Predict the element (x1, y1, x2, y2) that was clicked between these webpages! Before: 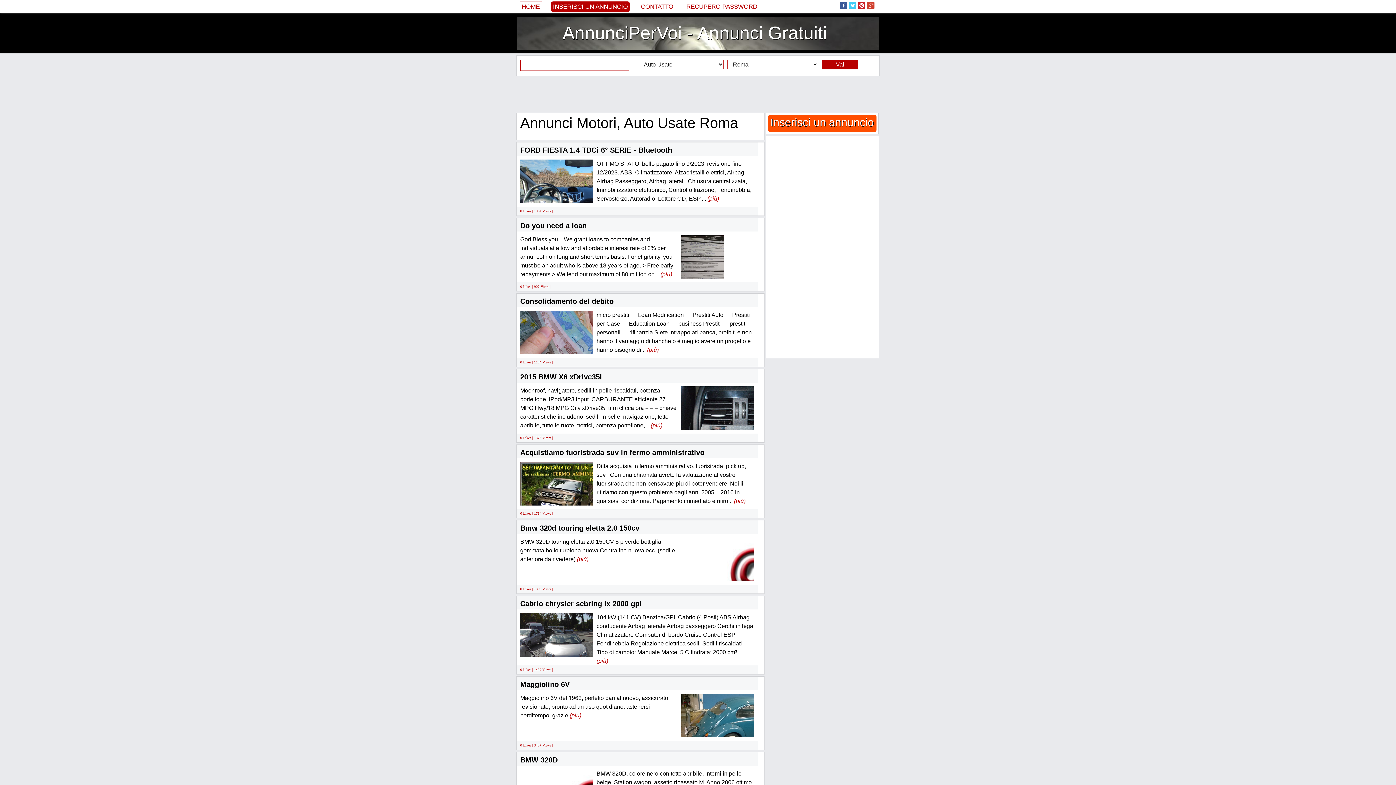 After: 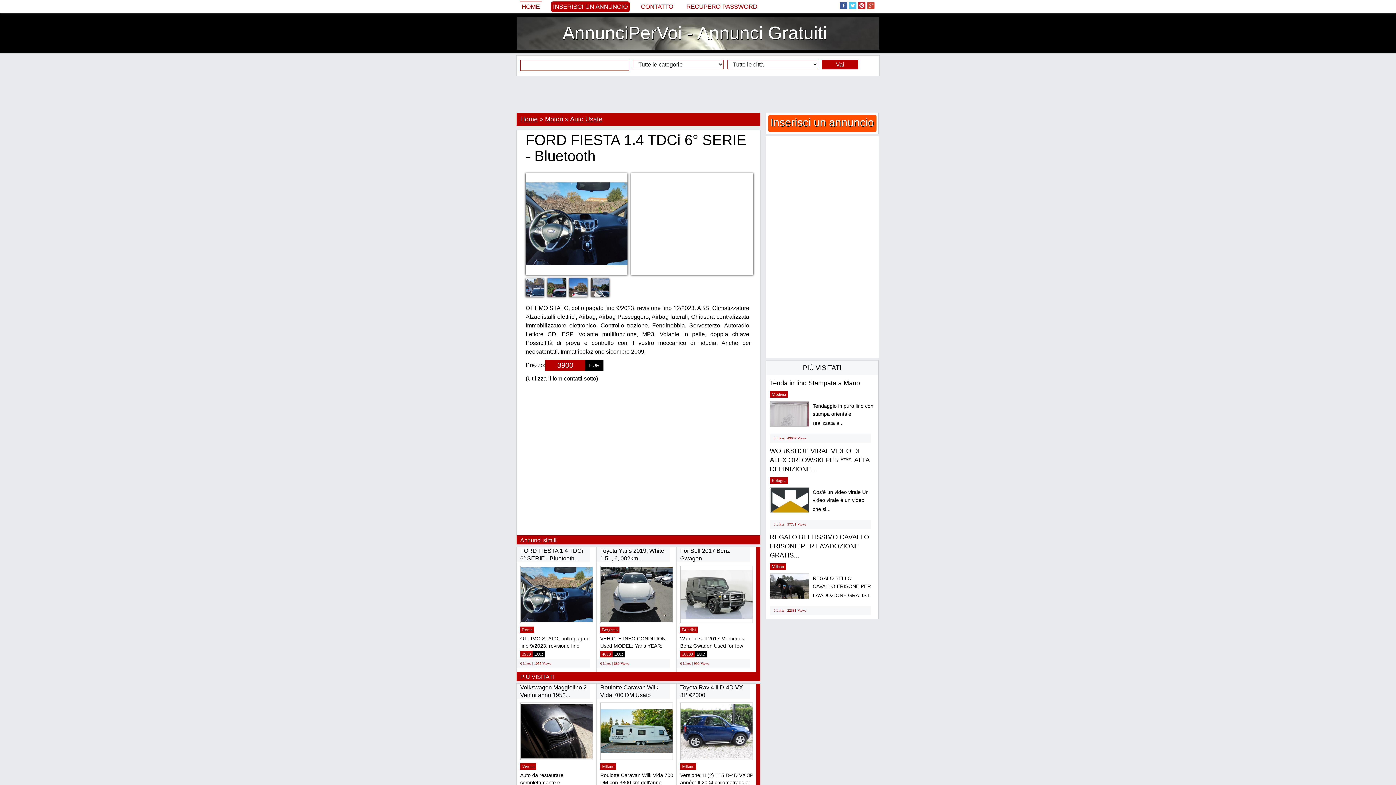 Action: bbox: (707, 195, 719, 201) label: (più)